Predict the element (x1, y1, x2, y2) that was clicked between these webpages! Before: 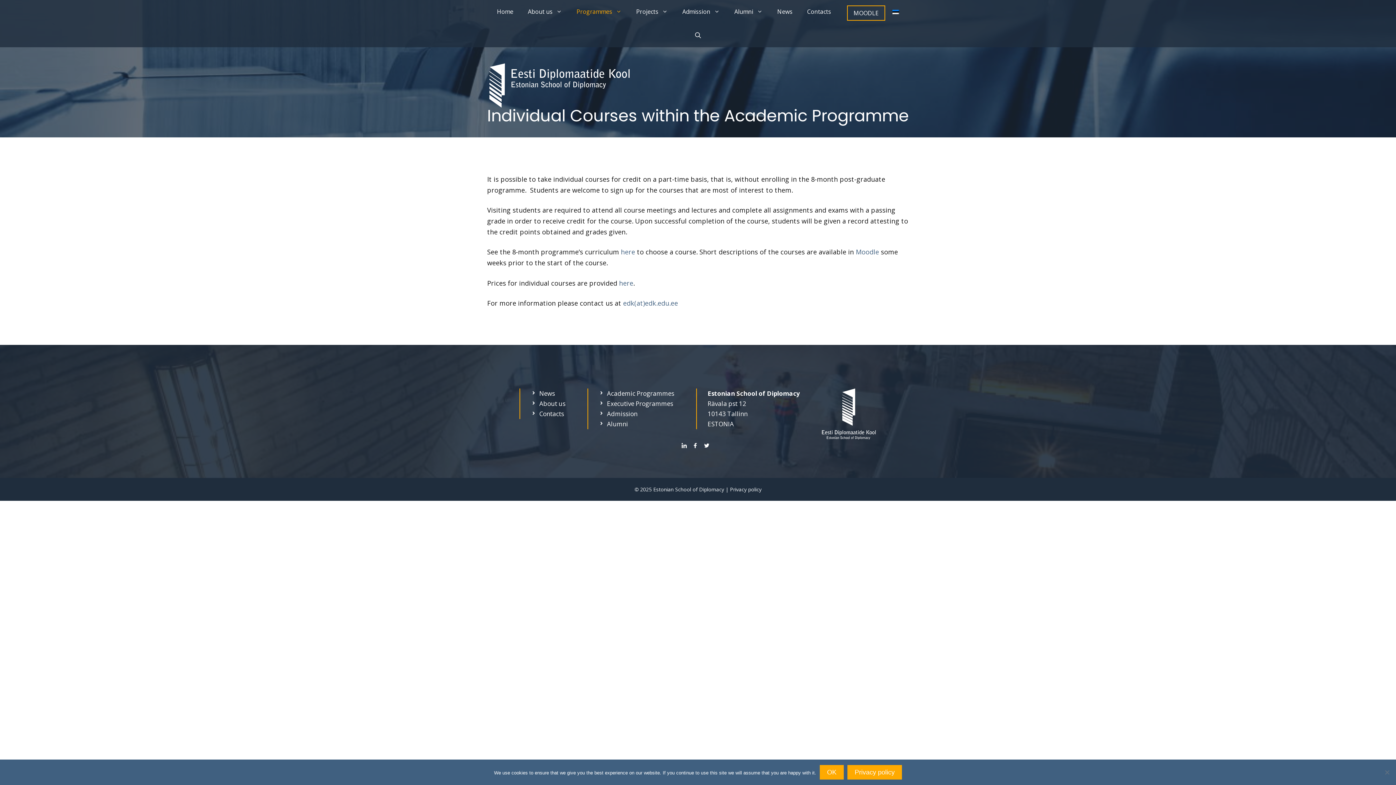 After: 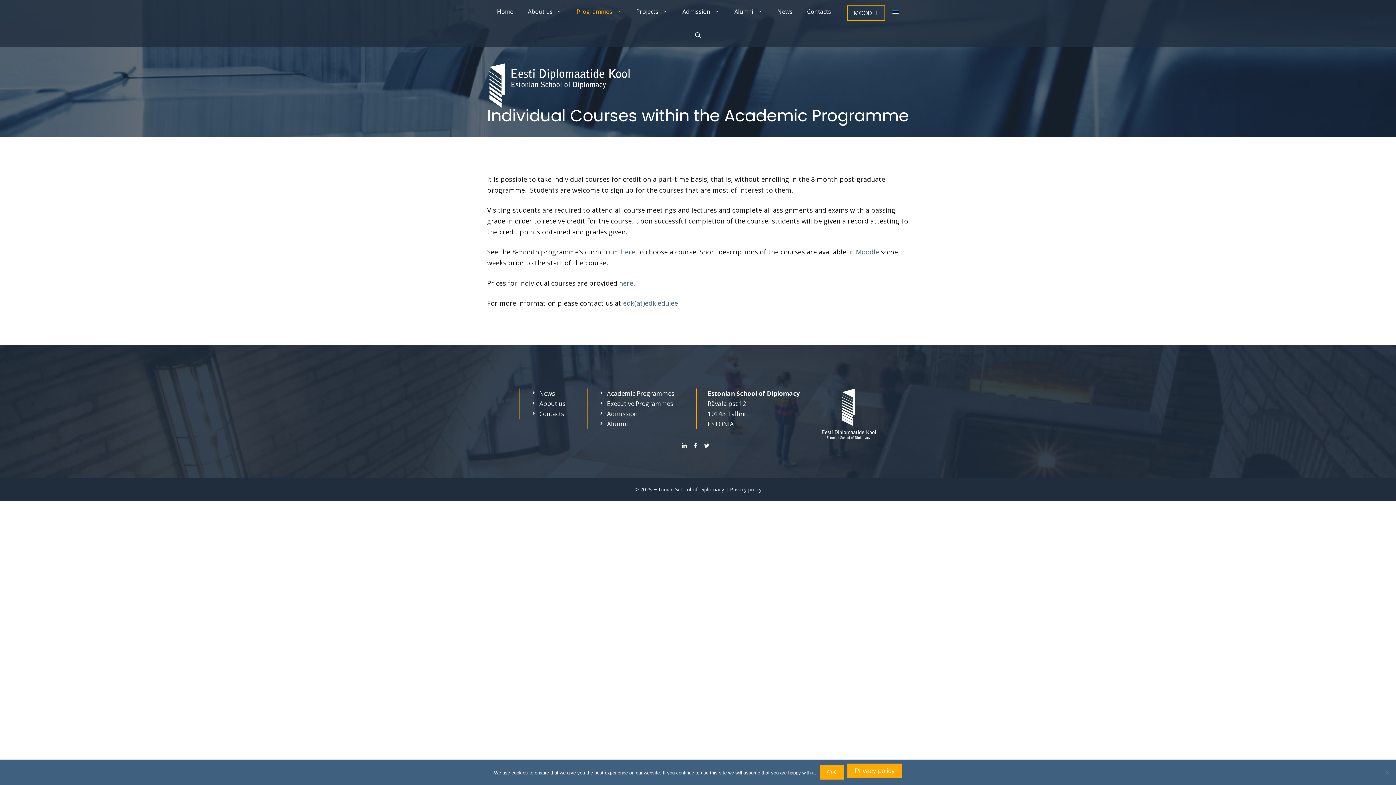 Action: bbox: (847, 765, 902, 780) label: Privacy policy